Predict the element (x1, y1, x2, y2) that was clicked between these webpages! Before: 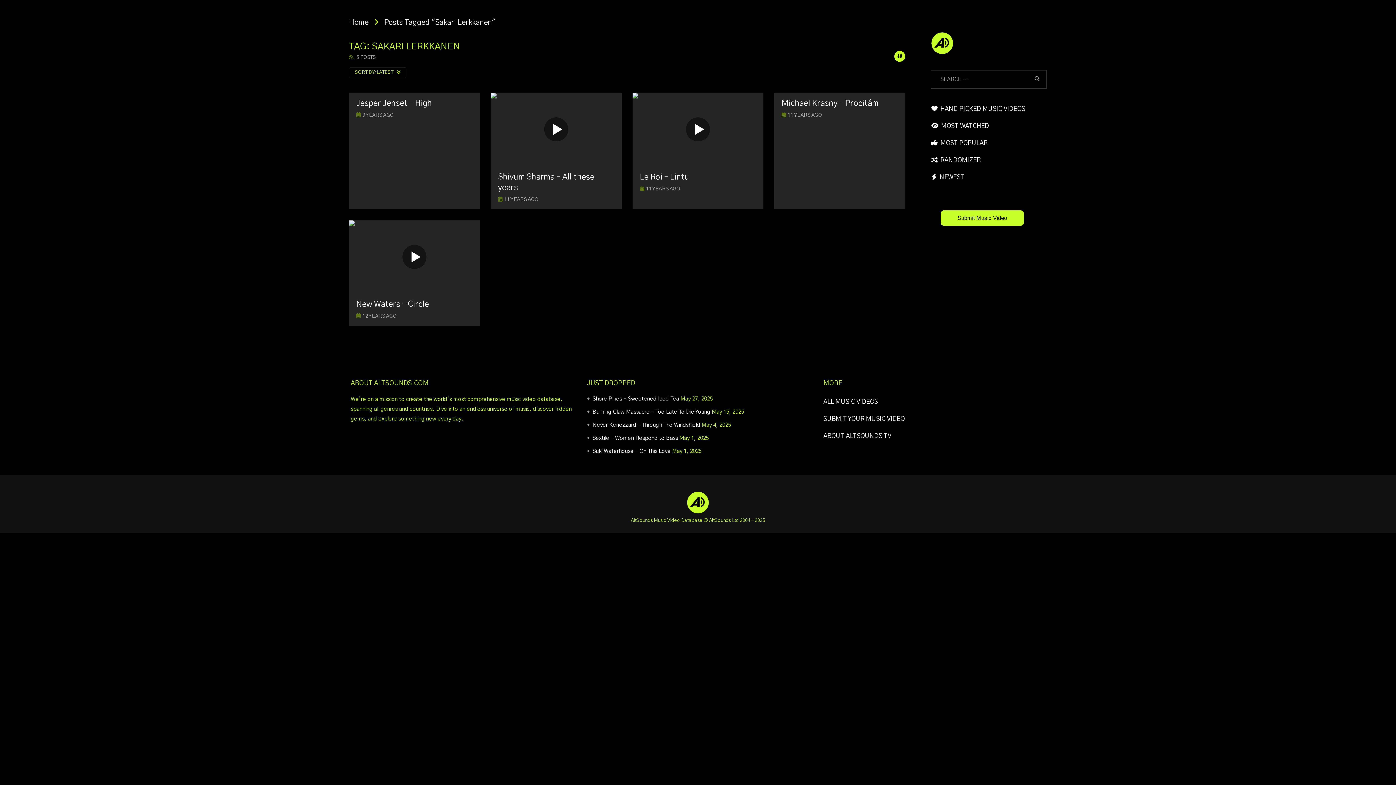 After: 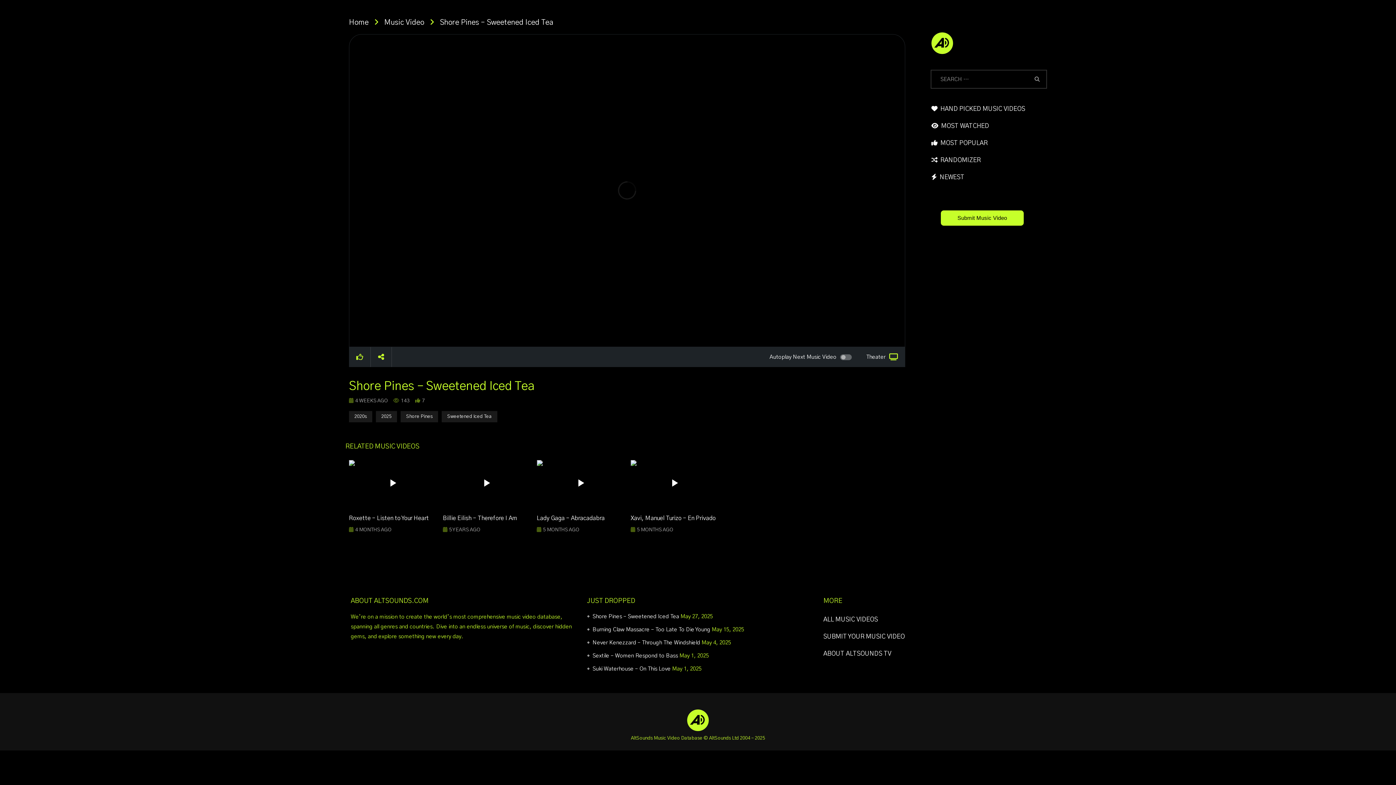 Action: label: Shore Pines – Sweetened Iced Tea bbox: (587, 395, 679, 405)